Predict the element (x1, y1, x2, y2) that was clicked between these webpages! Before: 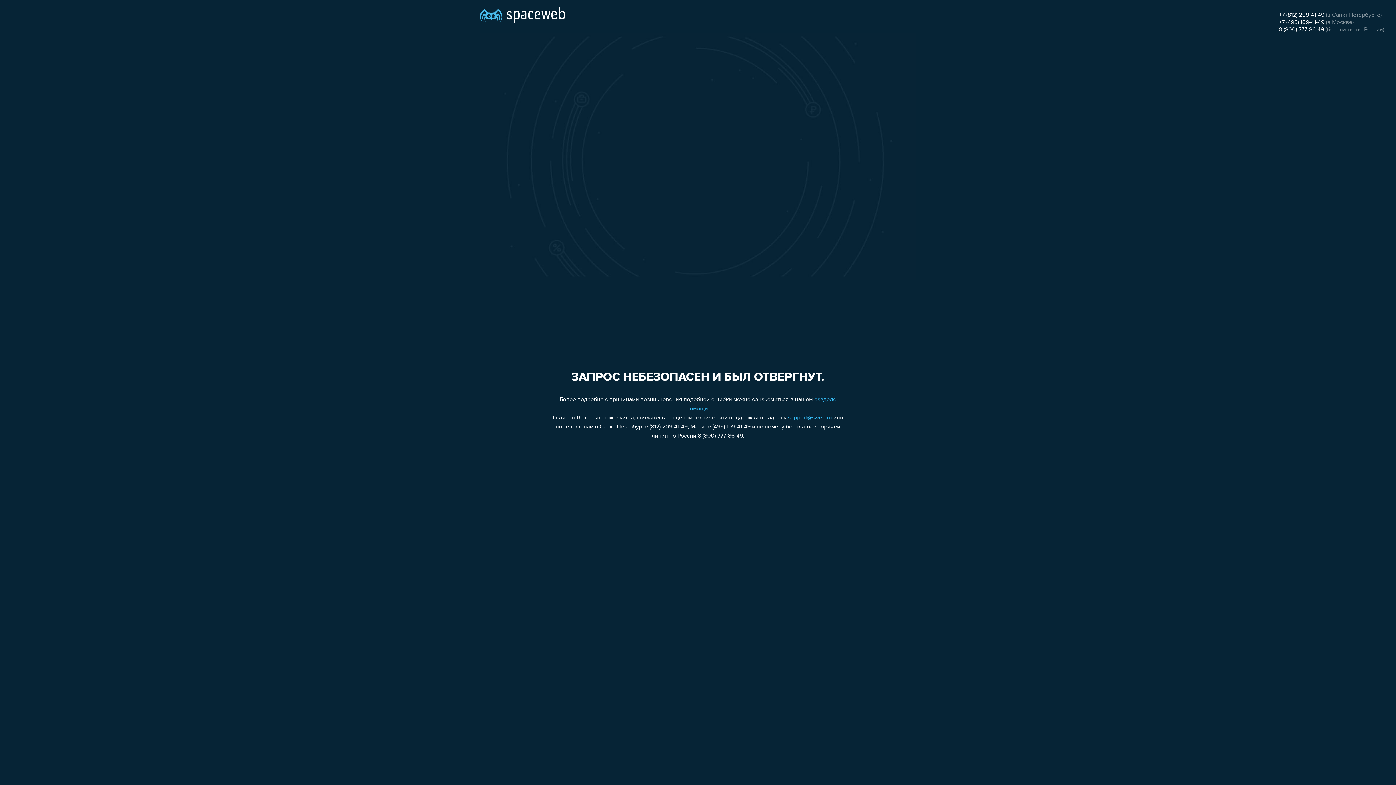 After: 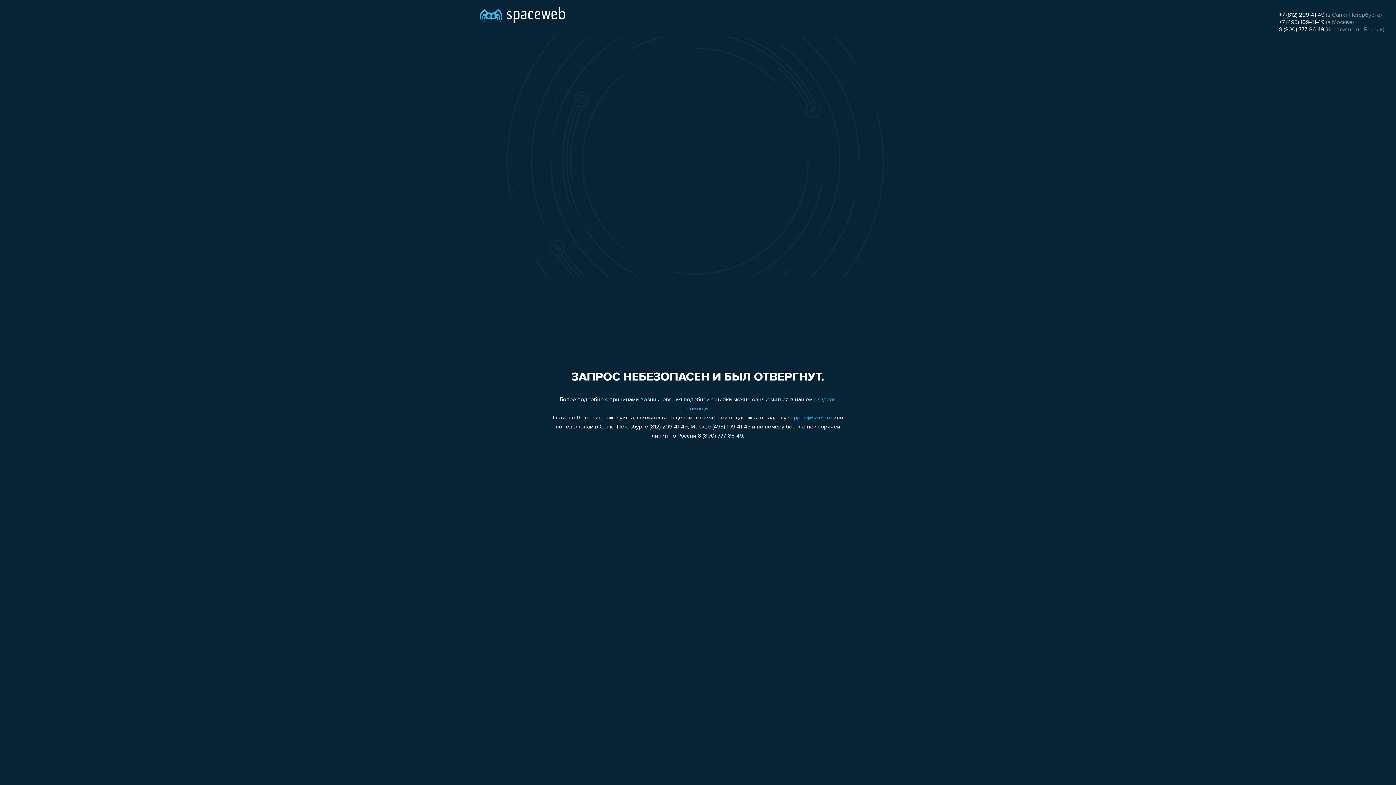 Action: label: support@sweb.ru bbox: (788, 415, 832, 421)